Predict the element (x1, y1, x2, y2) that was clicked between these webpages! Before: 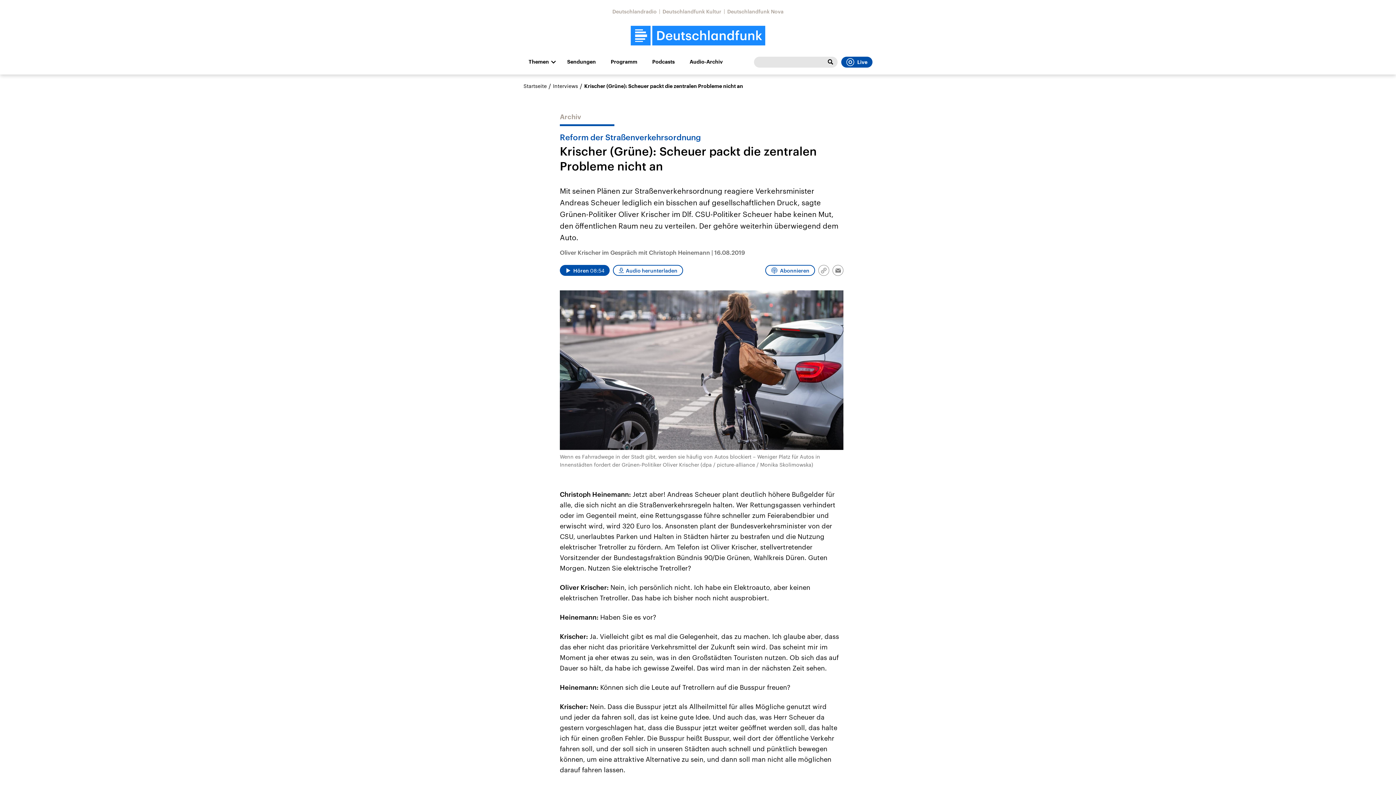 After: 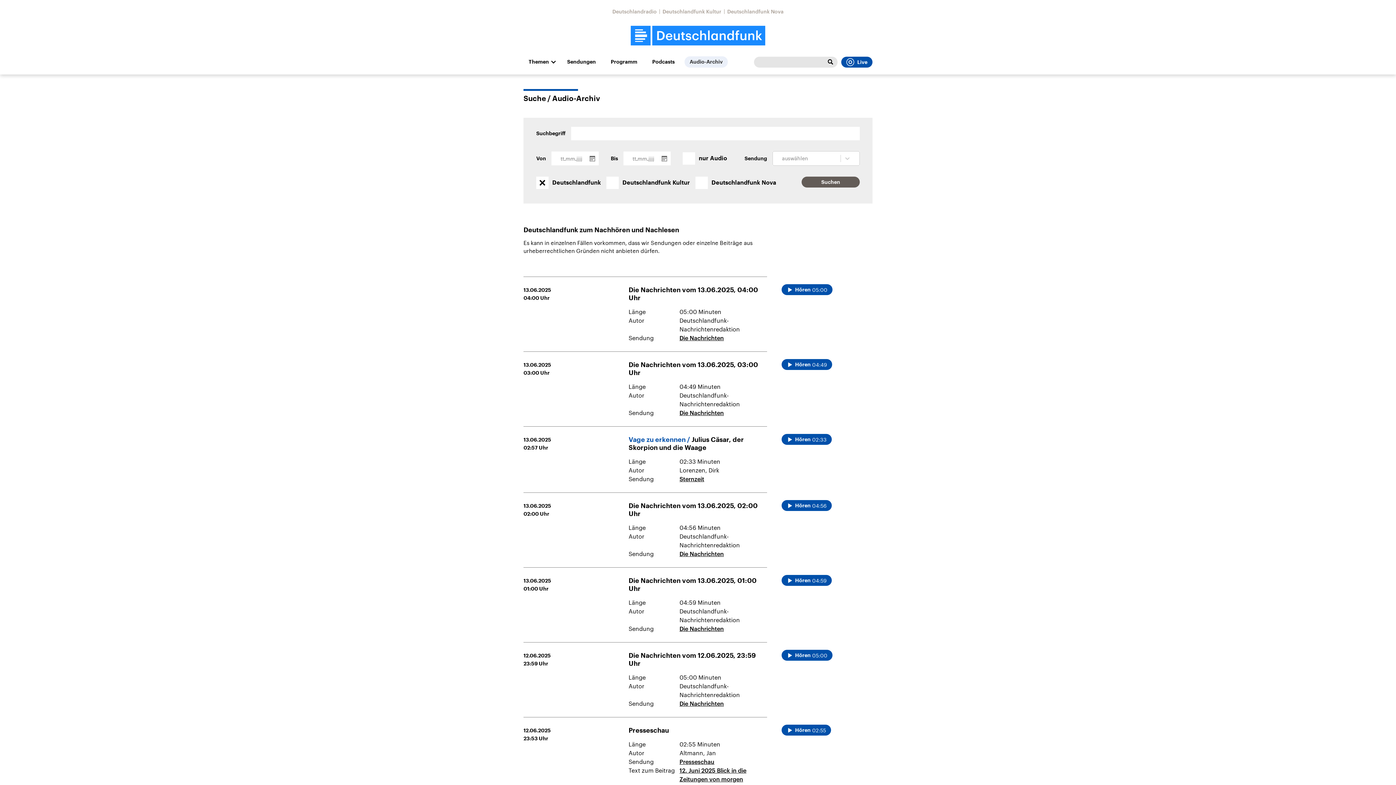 Action: bbox: (684, 56, 728, 67) label: Audio-Archiv